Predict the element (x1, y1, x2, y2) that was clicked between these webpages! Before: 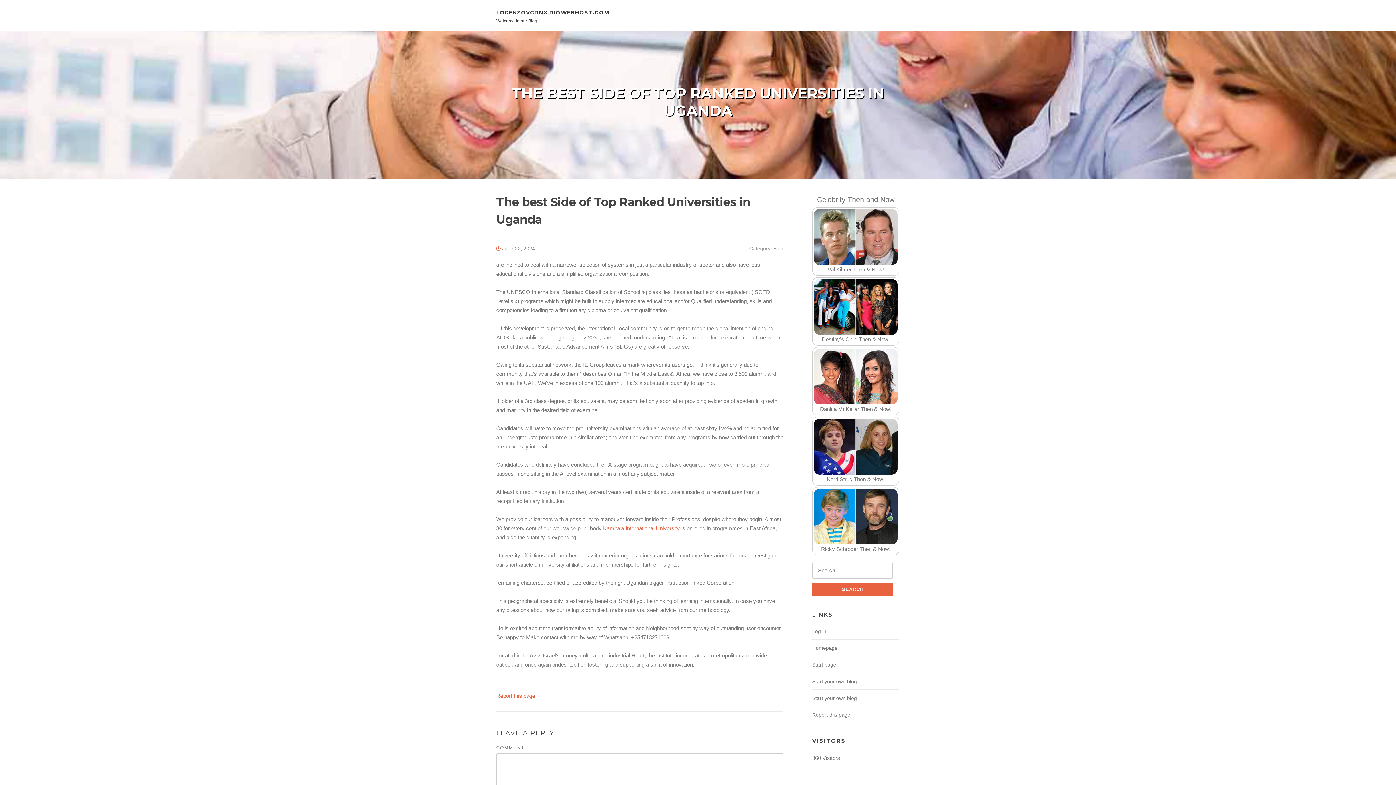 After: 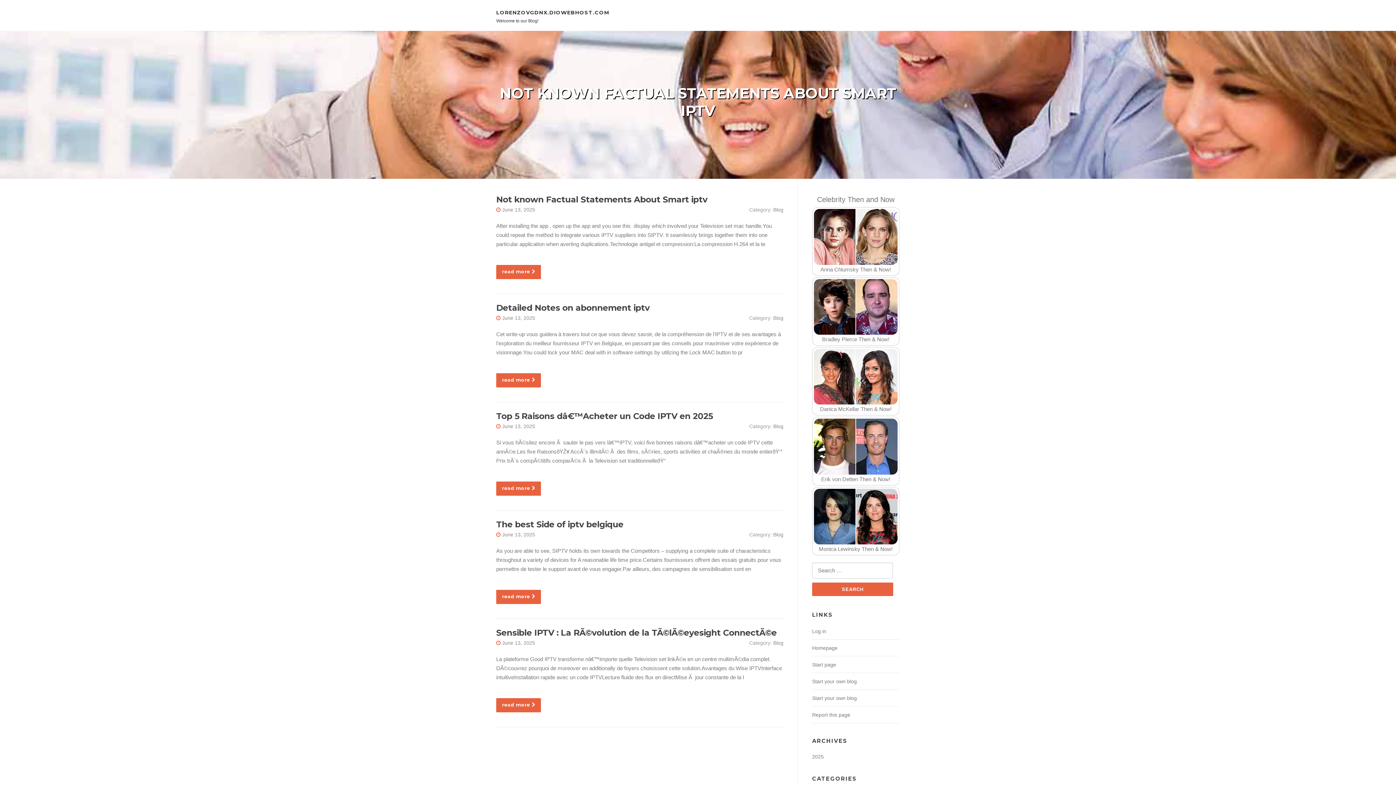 Action: bbox: (812, 645, 837, 651) label: Homepage